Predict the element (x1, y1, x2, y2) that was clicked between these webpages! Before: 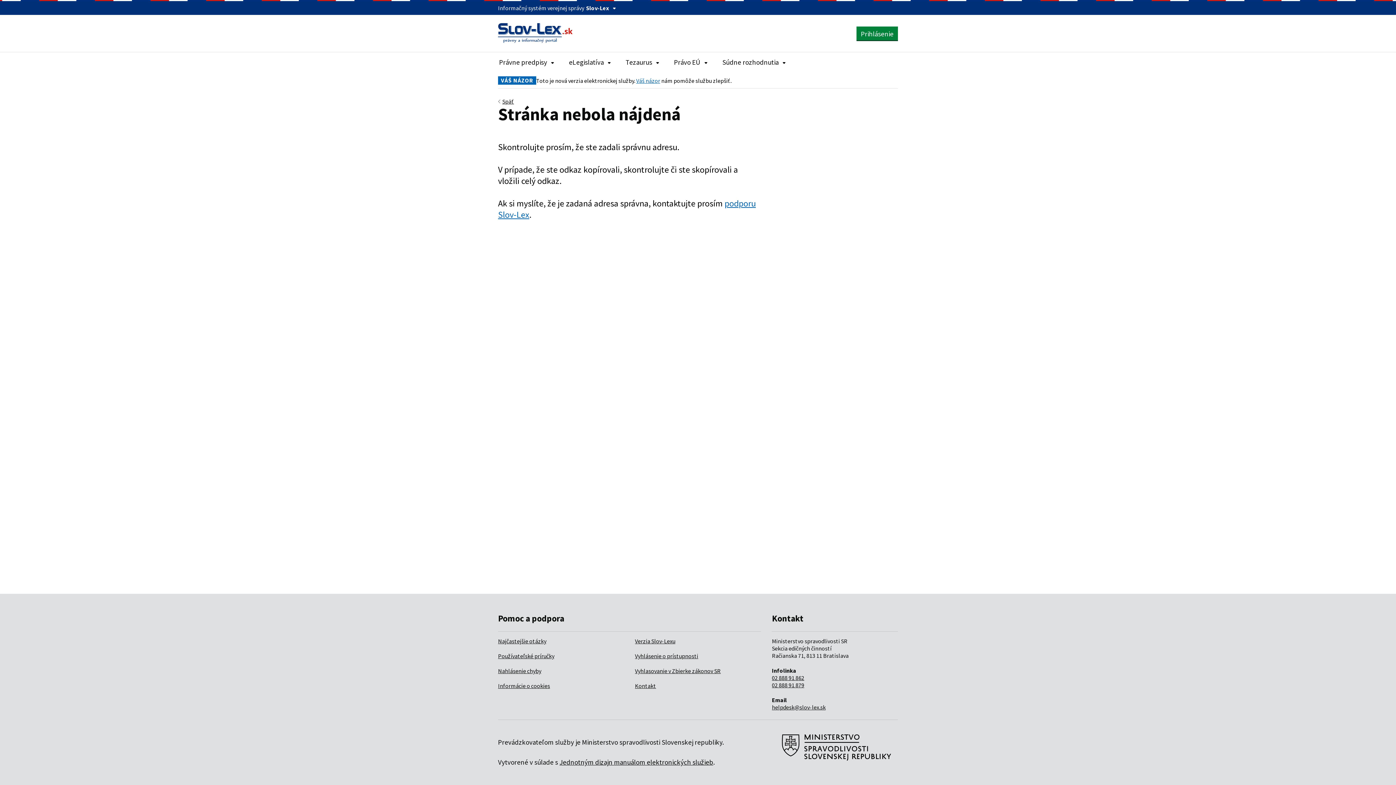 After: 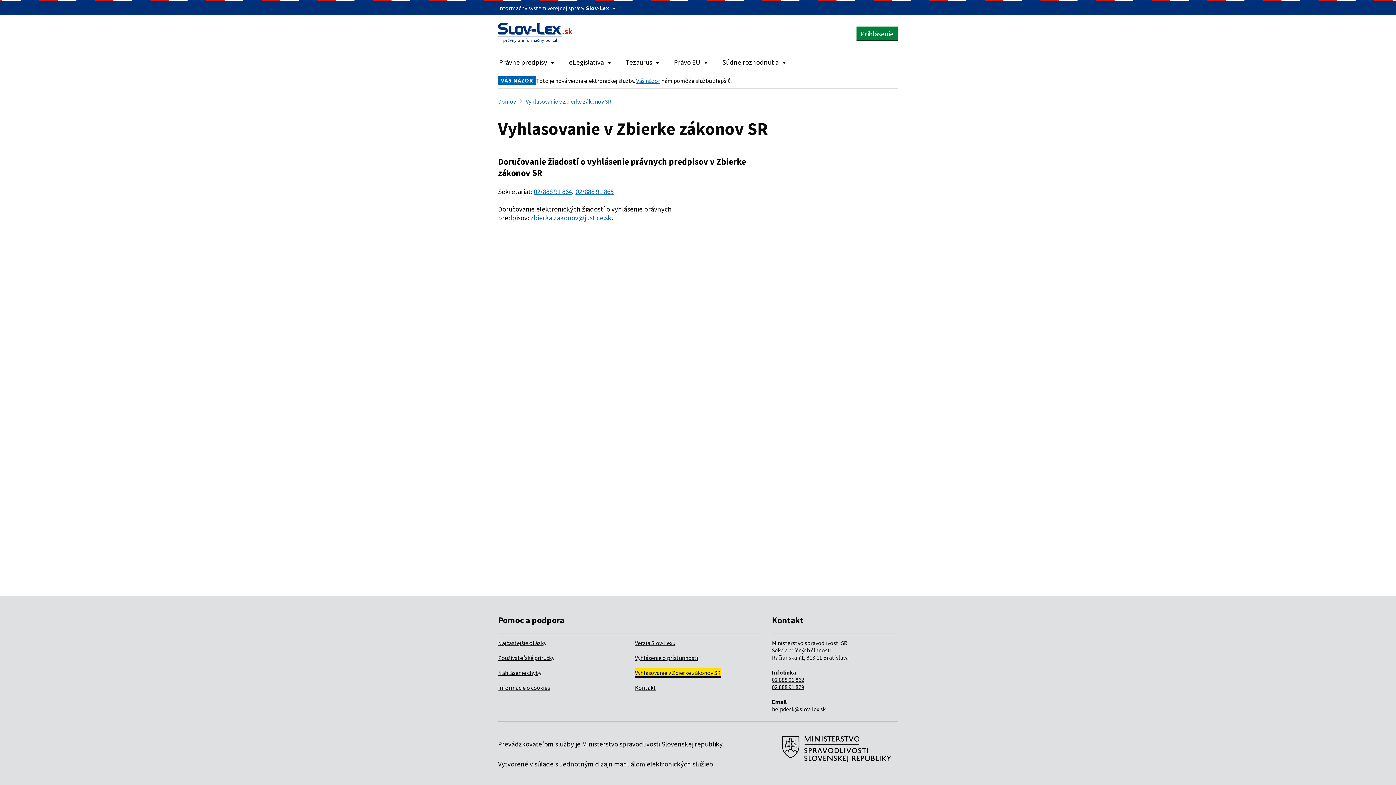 Action: bbox: (635, 667, 720, 674) label: Vyhlasovanie v Zbierke zákonov SR